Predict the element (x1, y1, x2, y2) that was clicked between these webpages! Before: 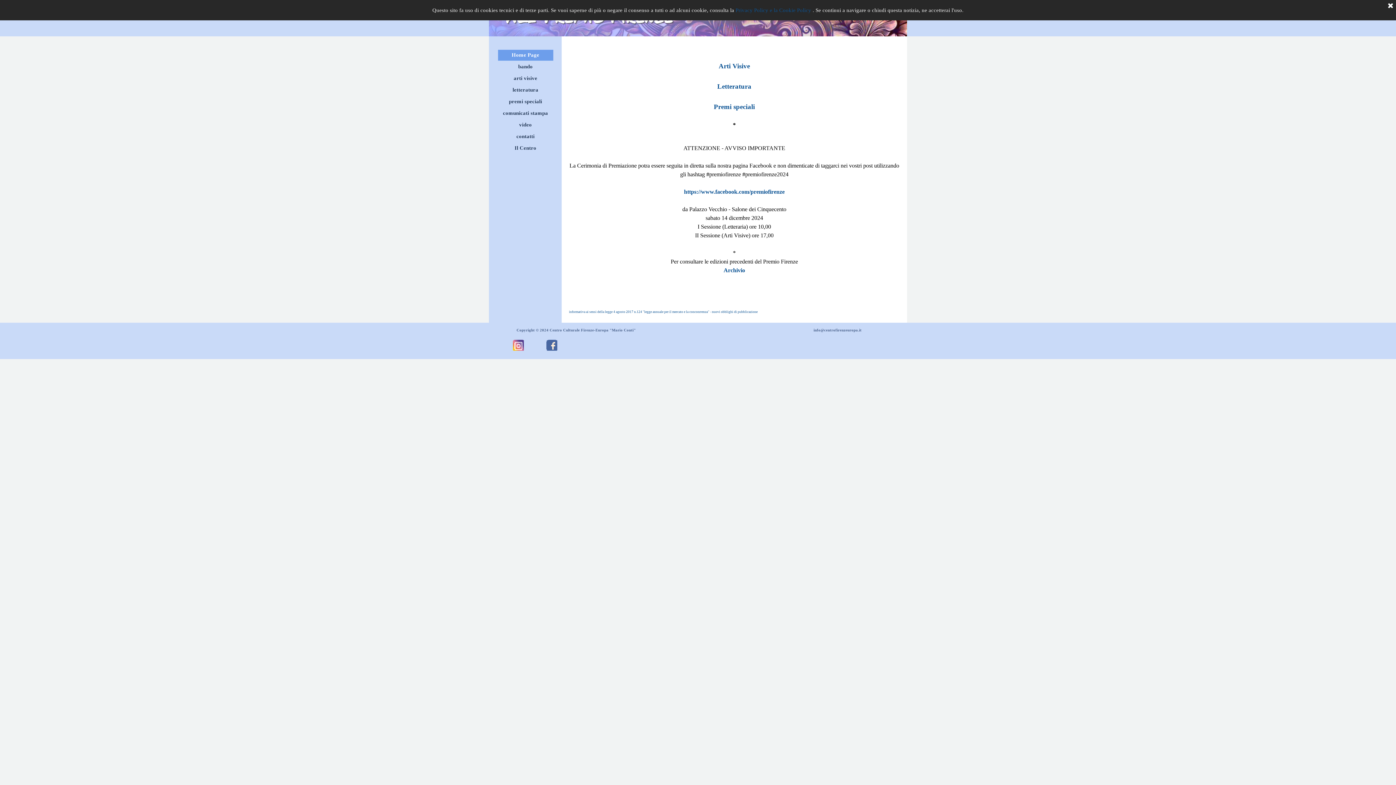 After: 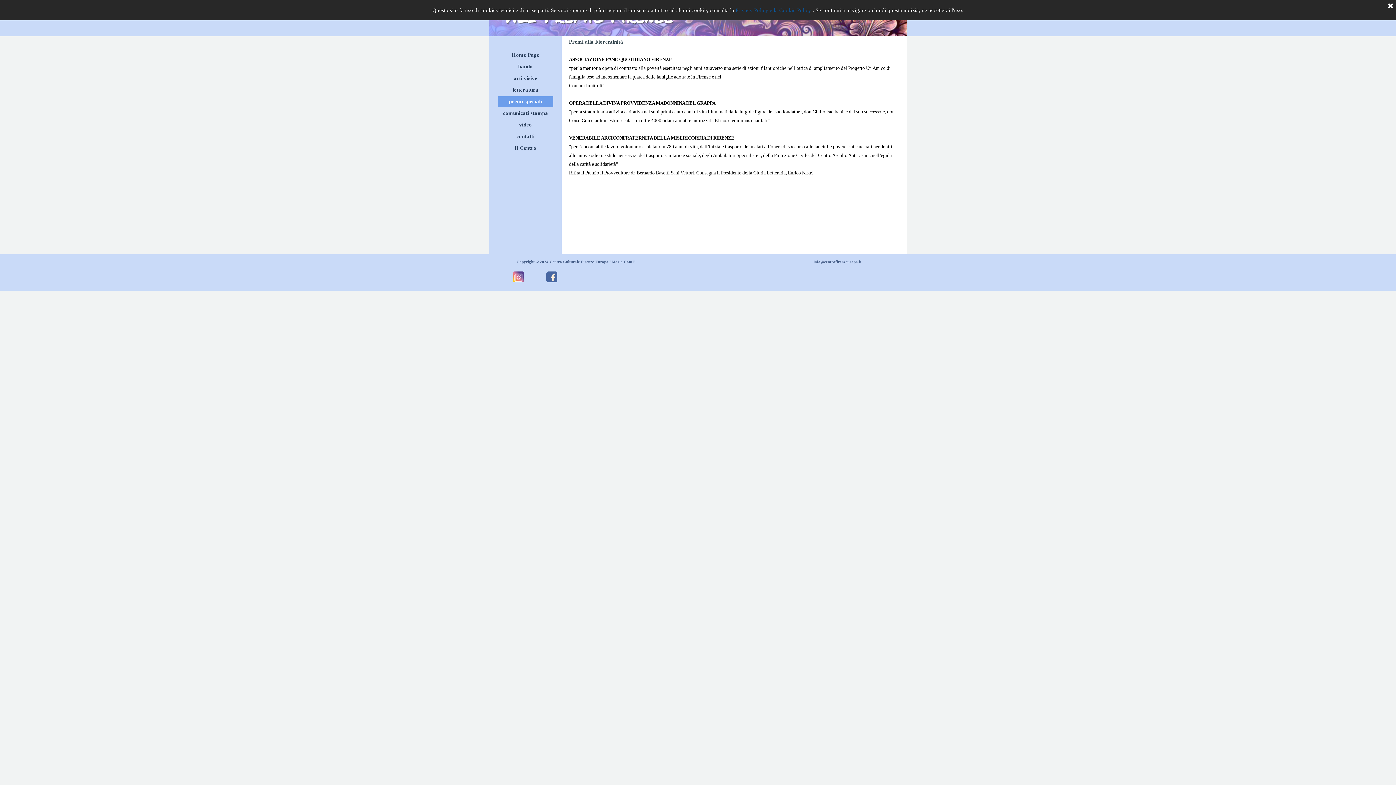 Action: label: premi speciali bbox: (499, 96, 551, 107)